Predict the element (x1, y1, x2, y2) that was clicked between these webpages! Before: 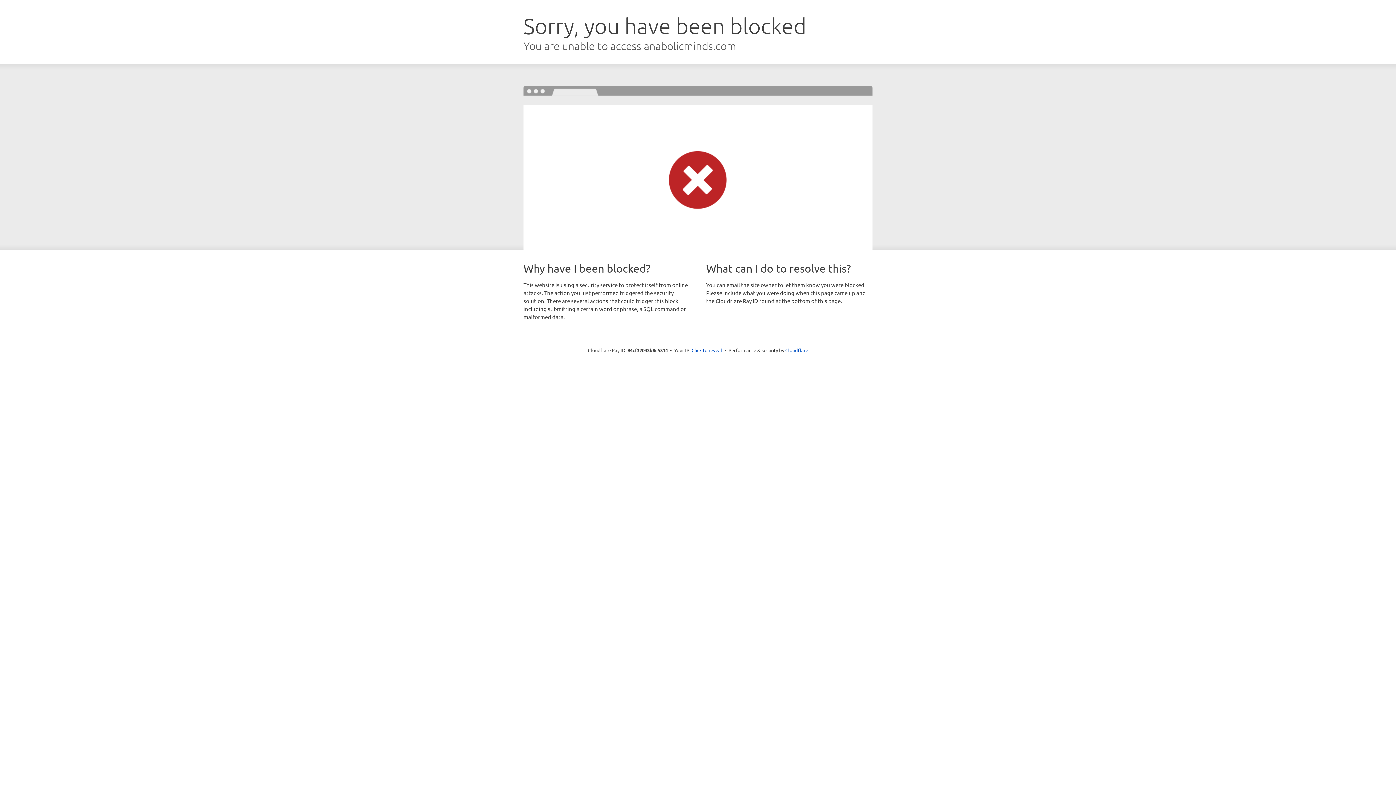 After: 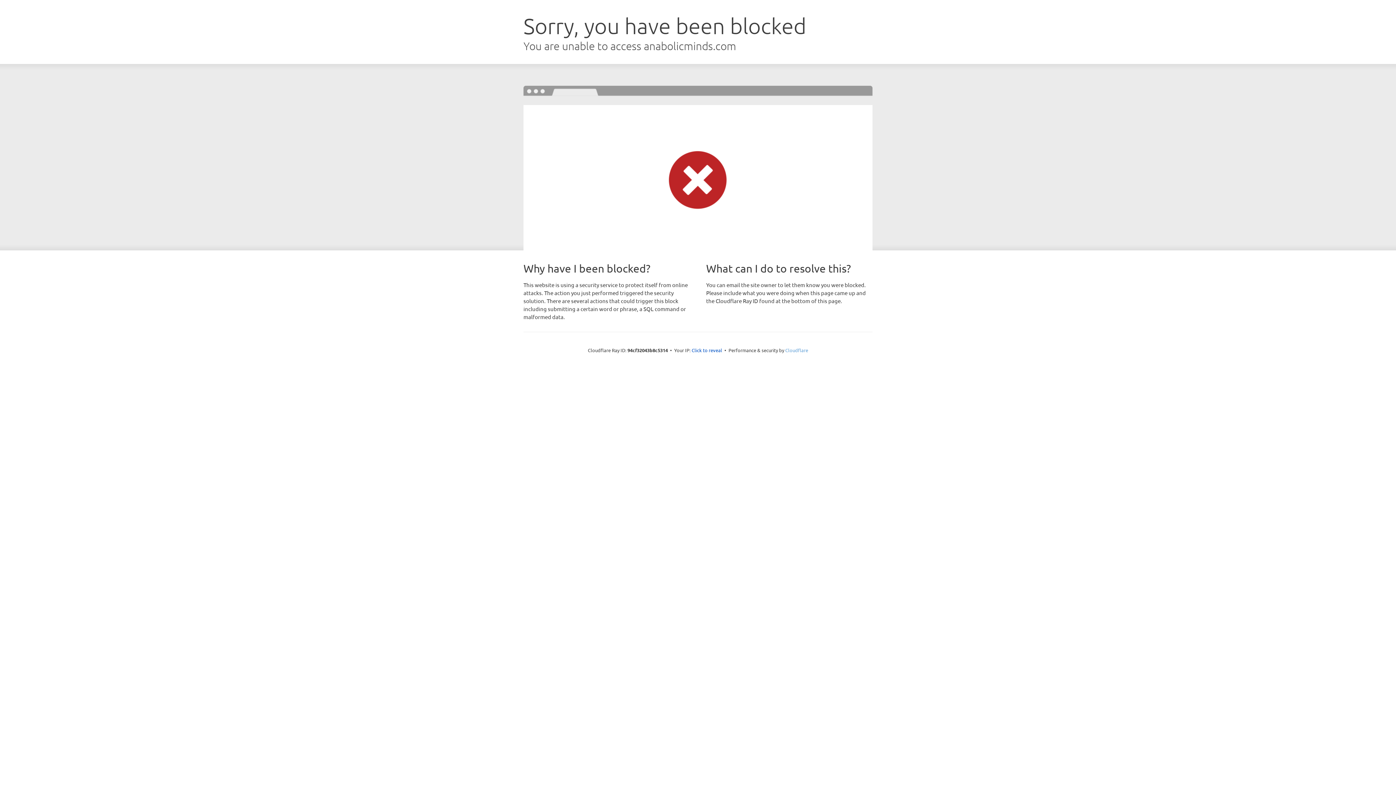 Action: bbox: (785, 347, 808, 353) label: Cloudflare